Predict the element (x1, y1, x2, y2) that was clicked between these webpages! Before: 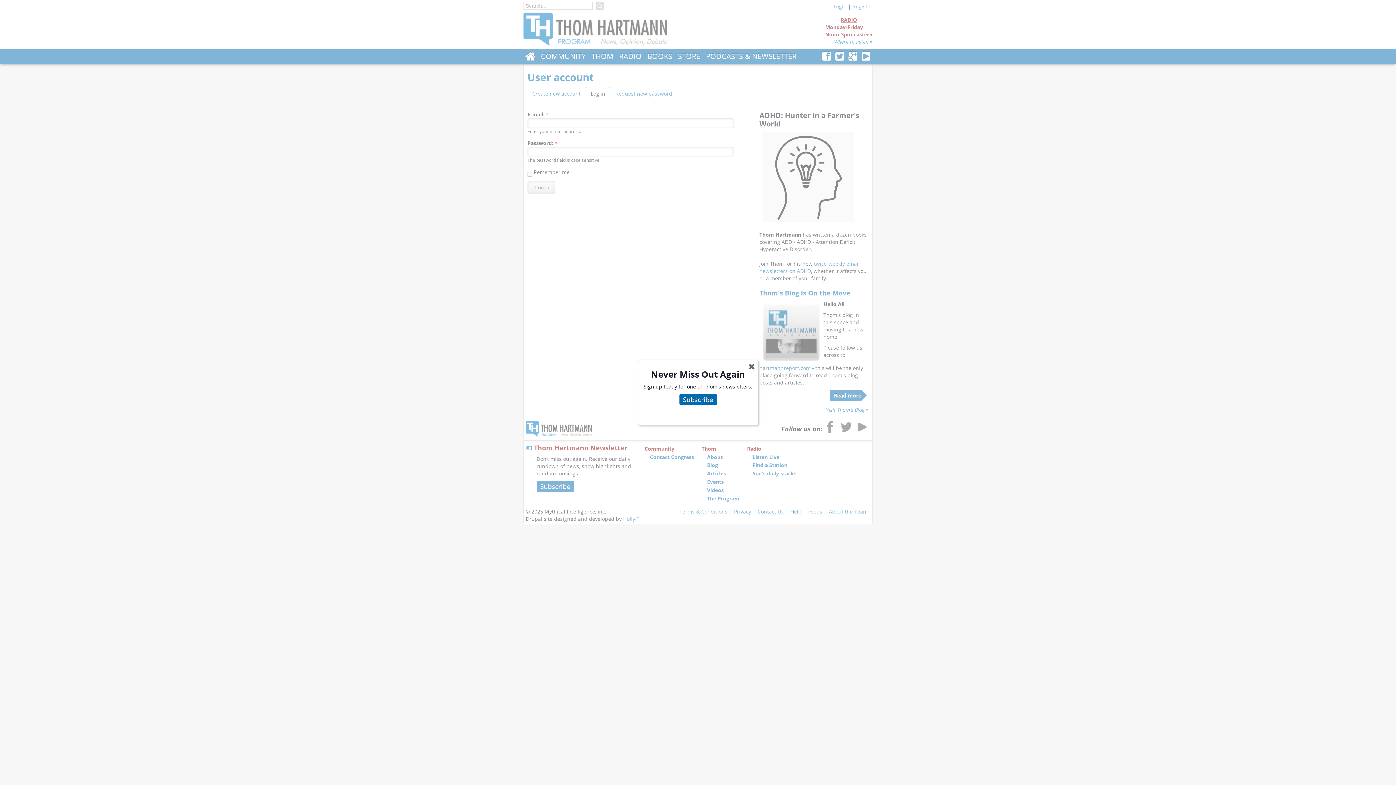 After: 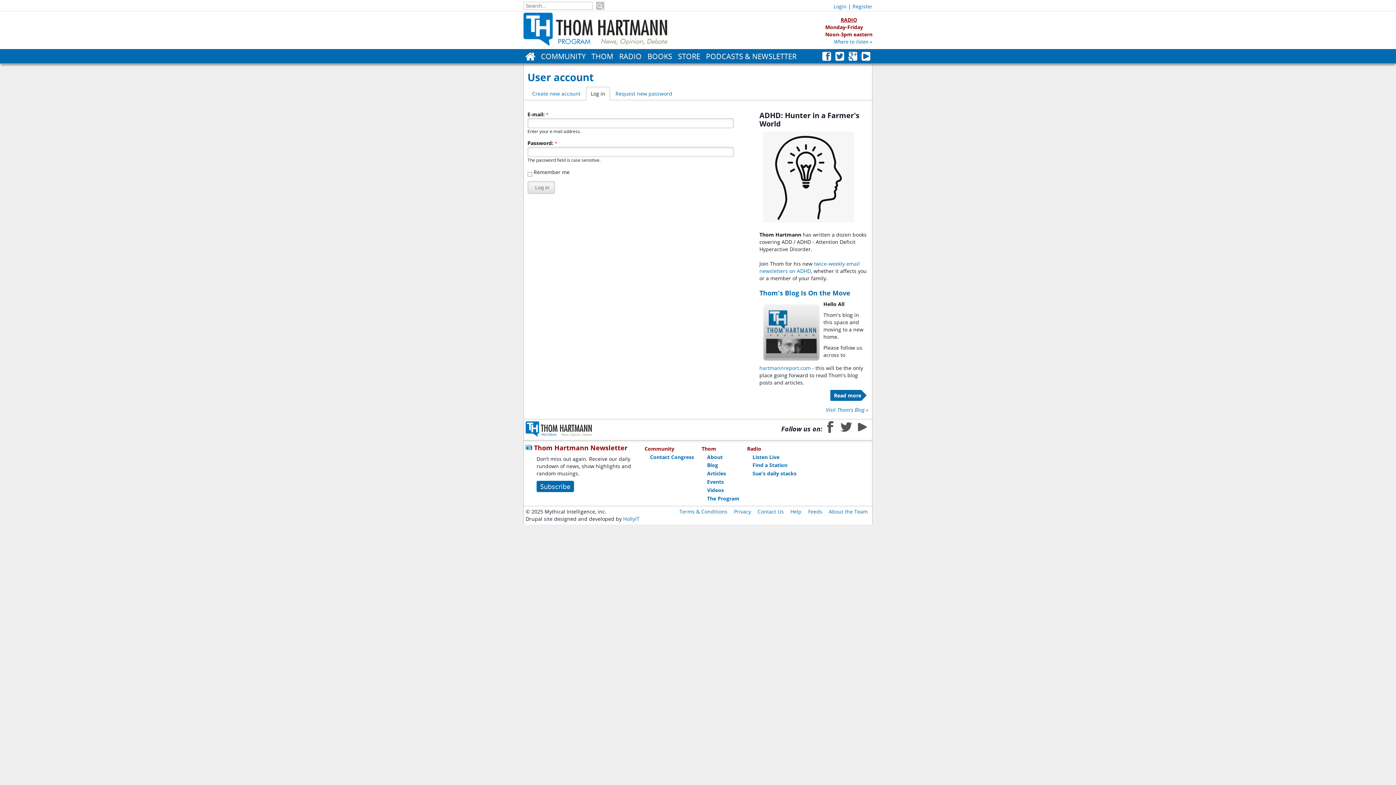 Action: label: ✖ bbox: (743, 358, 759, 375)